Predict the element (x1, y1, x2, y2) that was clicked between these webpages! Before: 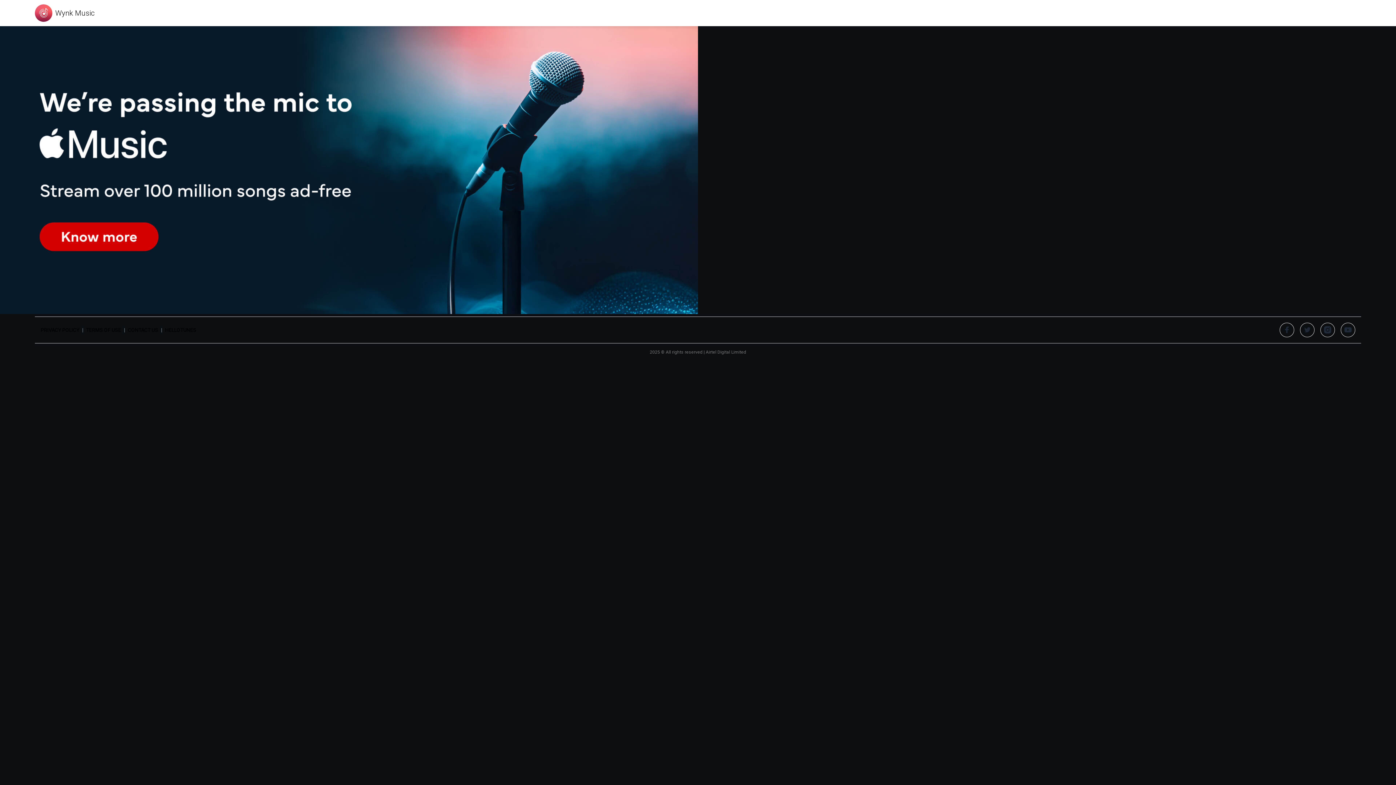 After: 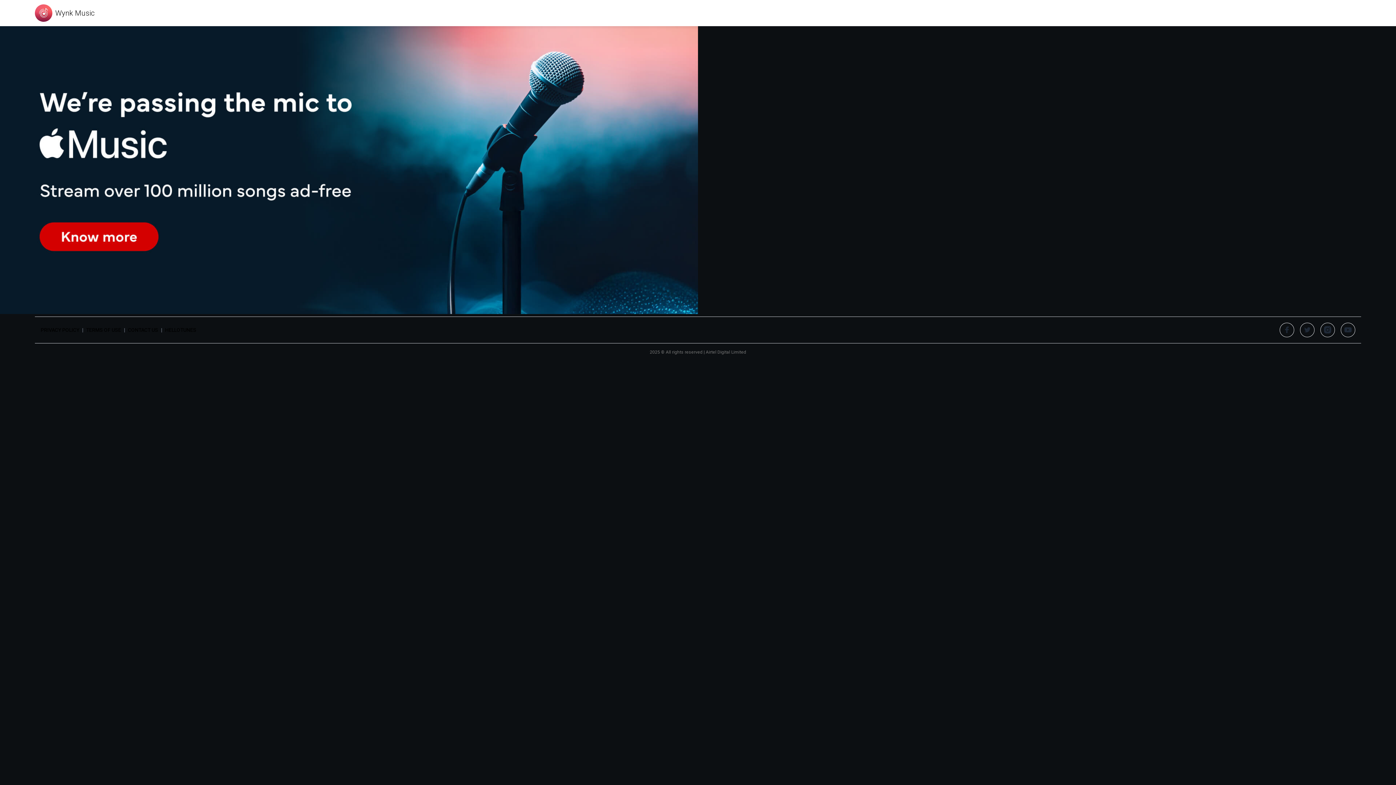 Action: bbox: (1341, 322, 1355, 337)